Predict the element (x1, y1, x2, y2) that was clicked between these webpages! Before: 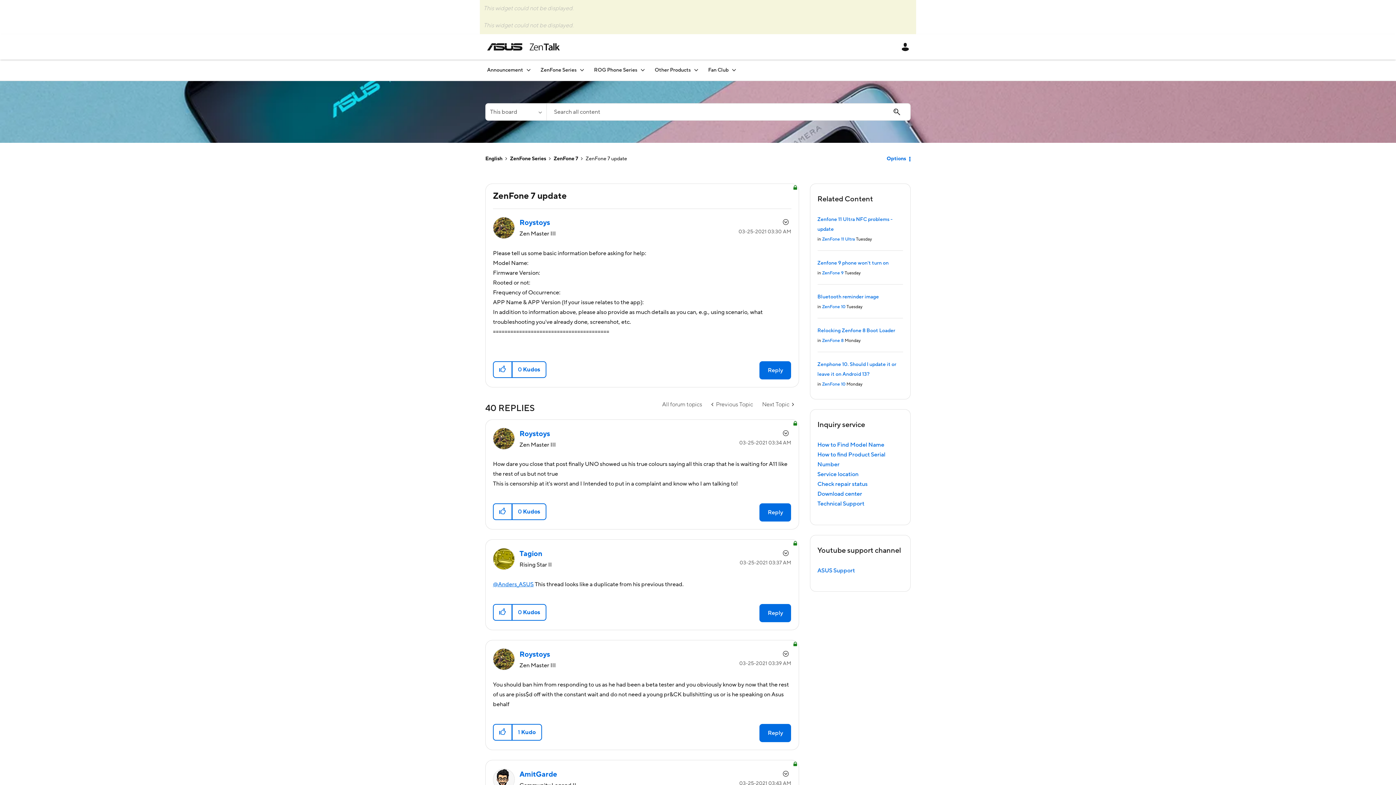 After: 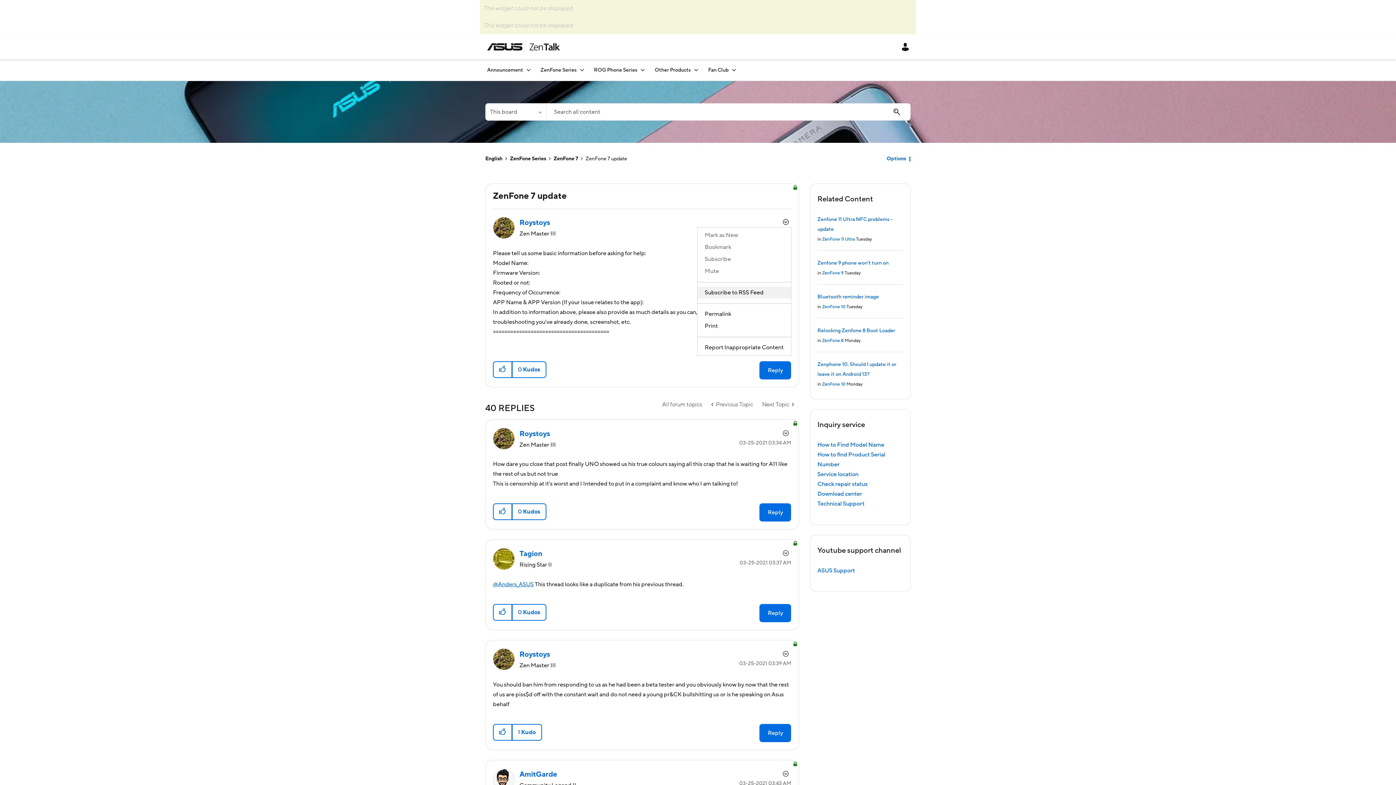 Action: label: Show ZenFone 7 update post option menu bbox: (779, 216, 791, 227)